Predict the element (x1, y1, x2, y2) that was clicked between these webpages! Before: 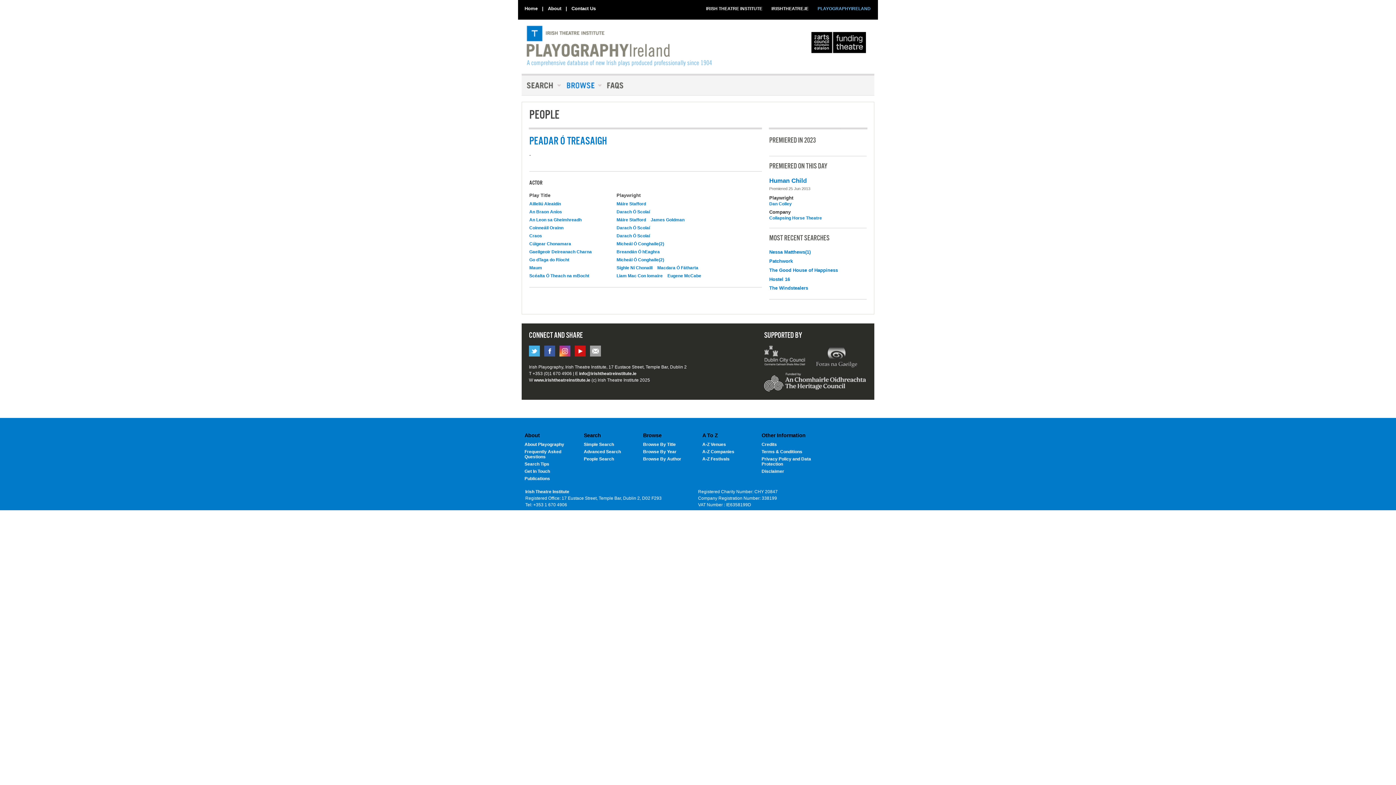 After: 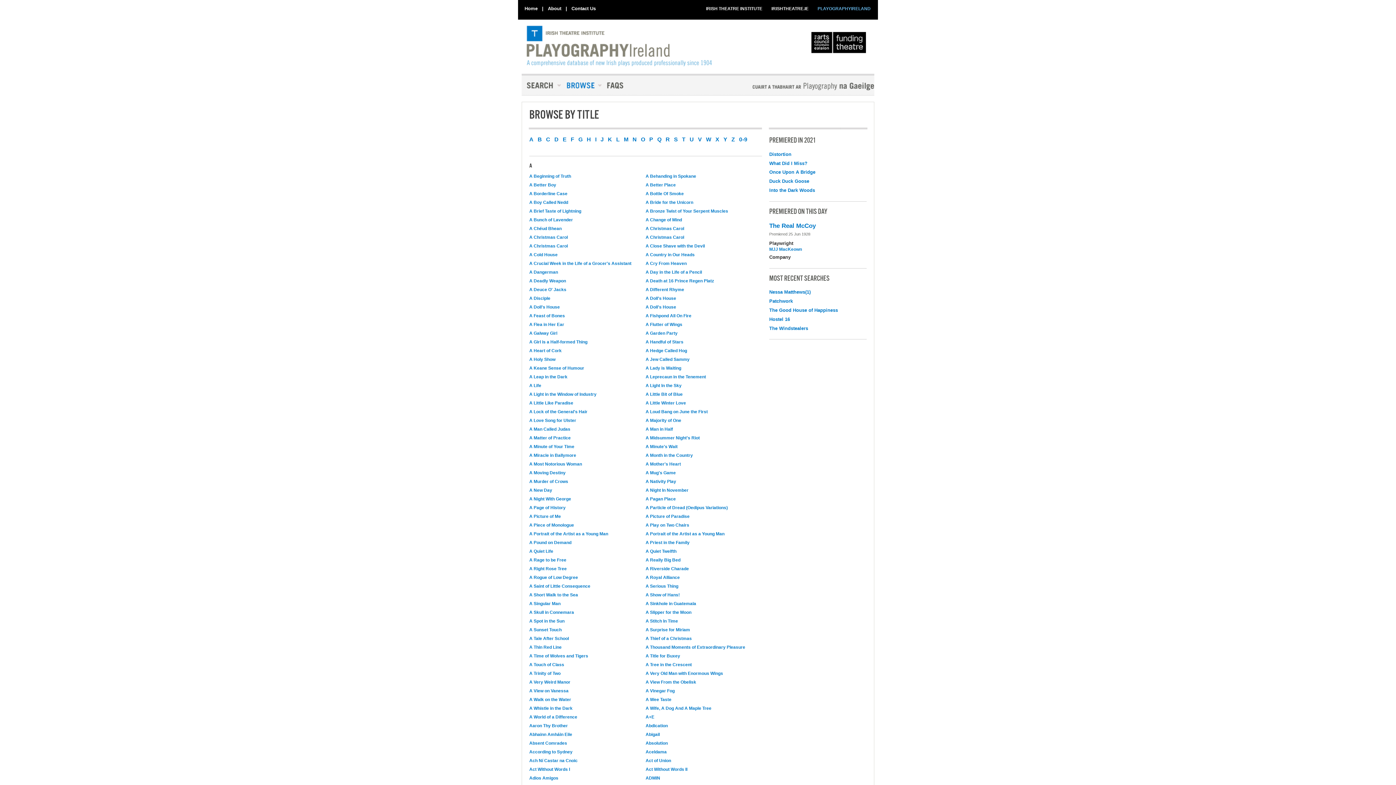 Action: bbox: (643, 442, 676, 447) label: Browse By Title